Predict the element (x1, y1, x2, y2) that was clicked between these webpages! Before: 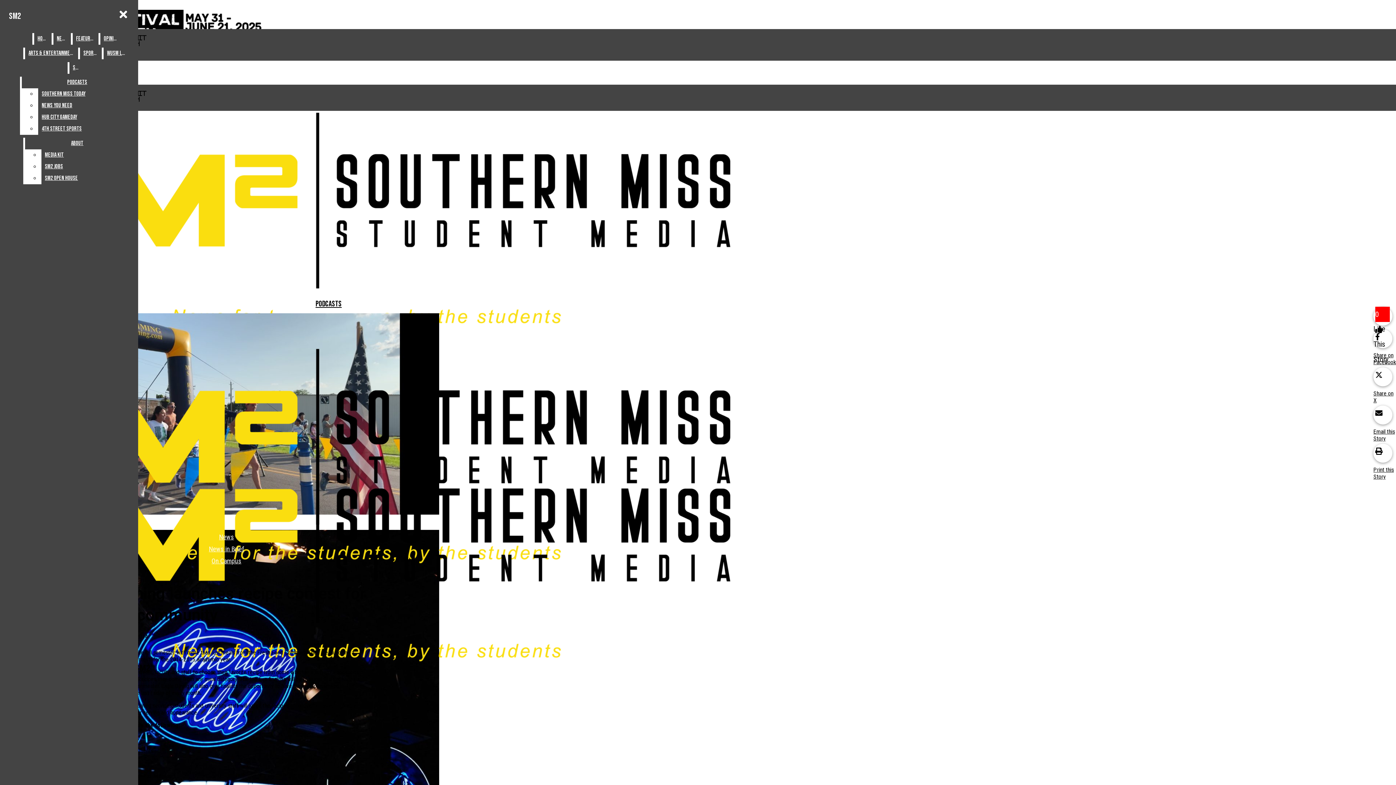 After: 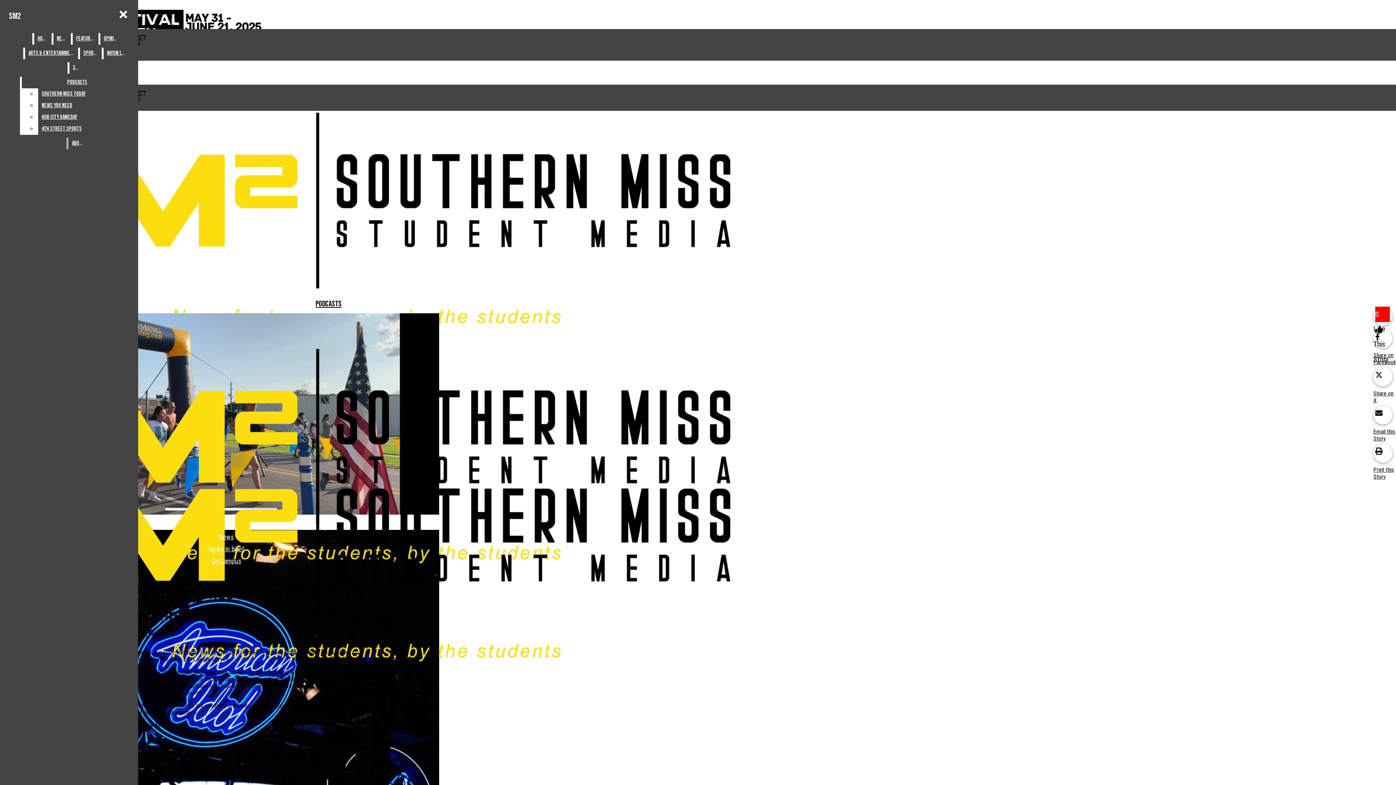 Action: label: News You Need bbox: (38, 100, 132, 111)